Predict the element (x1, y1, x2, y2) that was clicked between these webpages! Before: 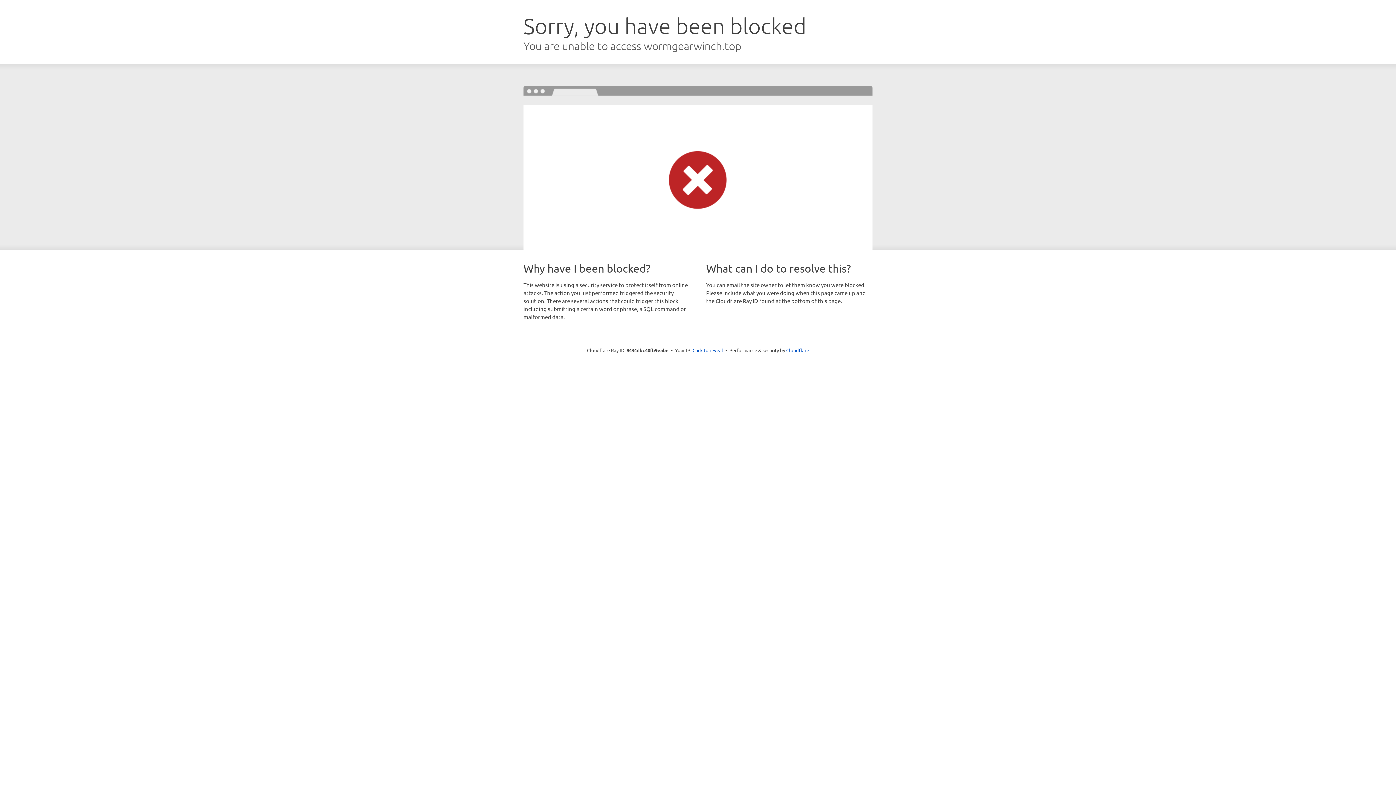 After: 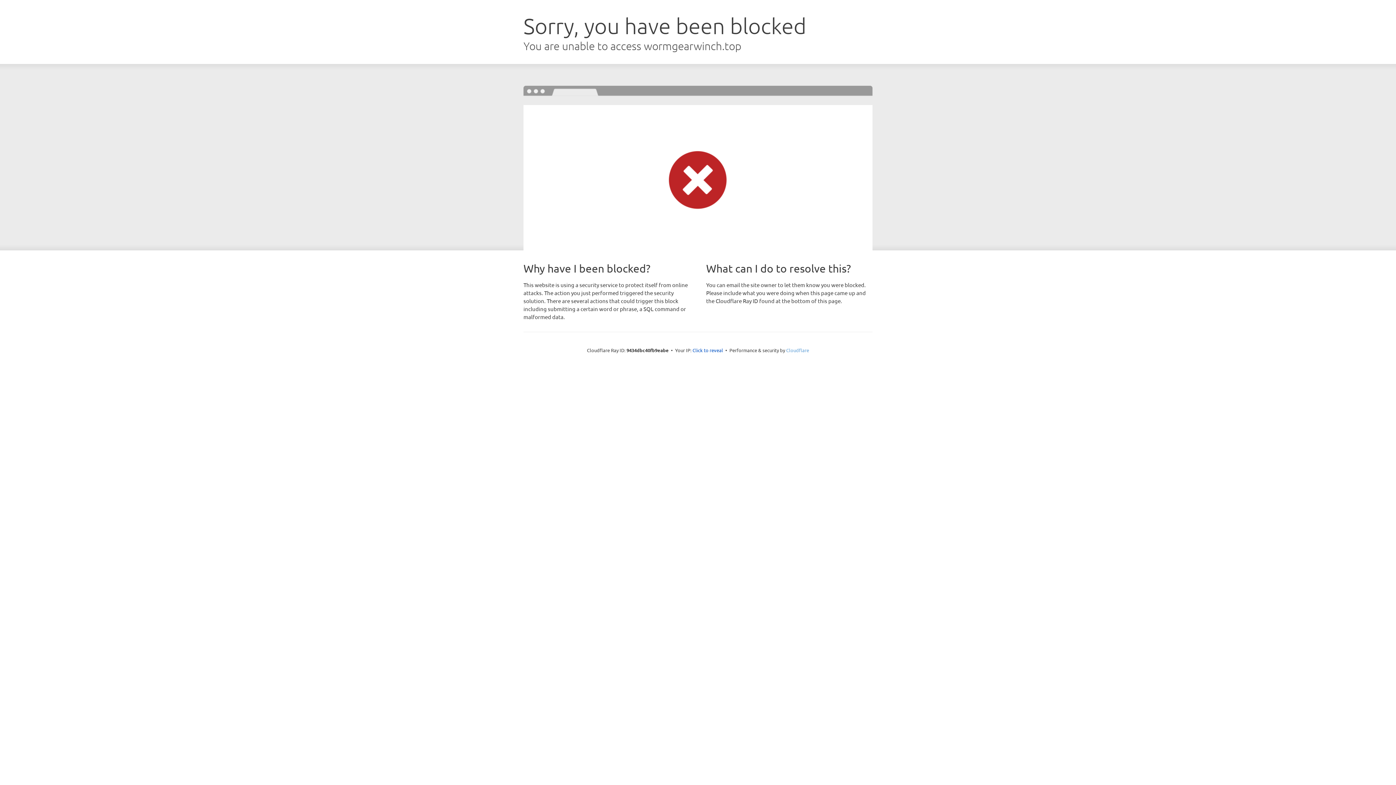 Action: bbox: (786, 347, 809, 353) label: Cloudflare